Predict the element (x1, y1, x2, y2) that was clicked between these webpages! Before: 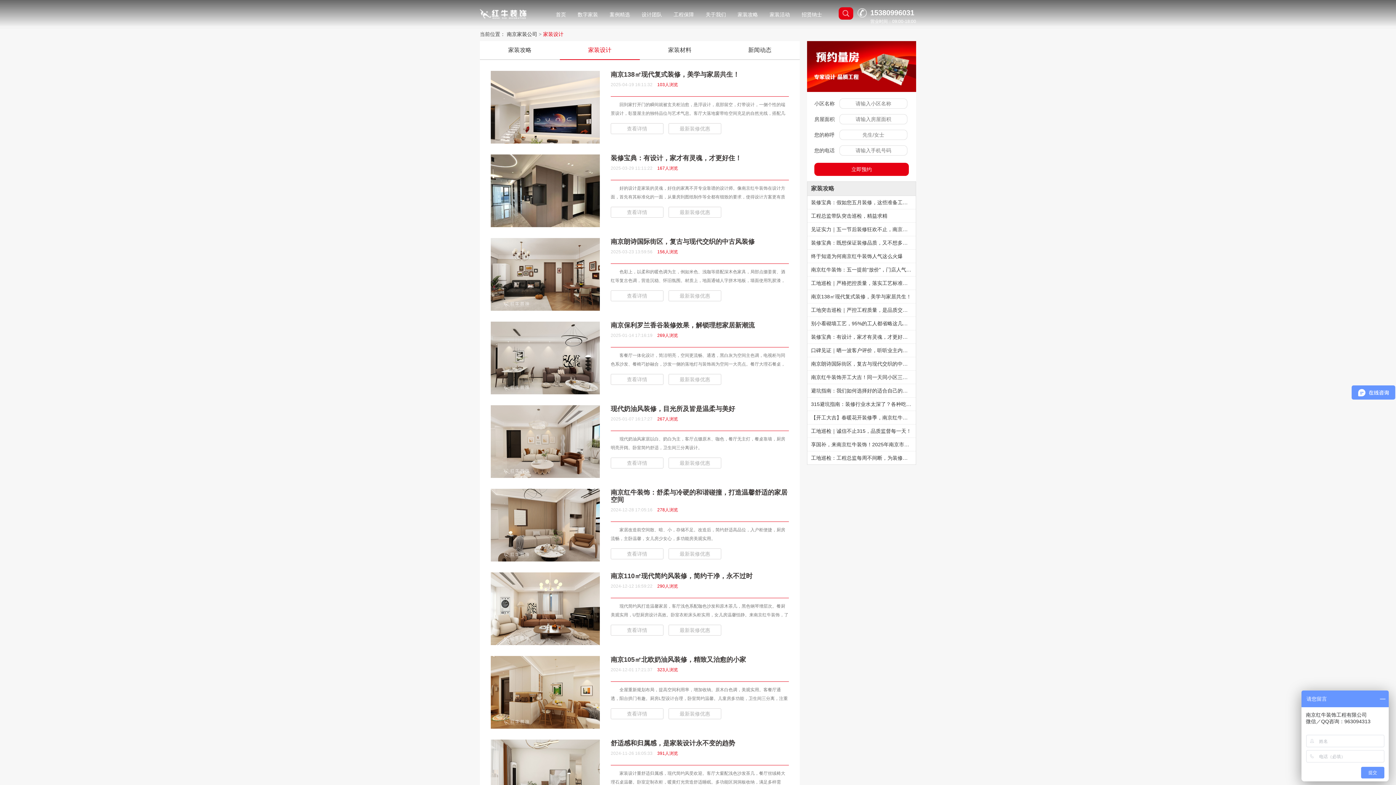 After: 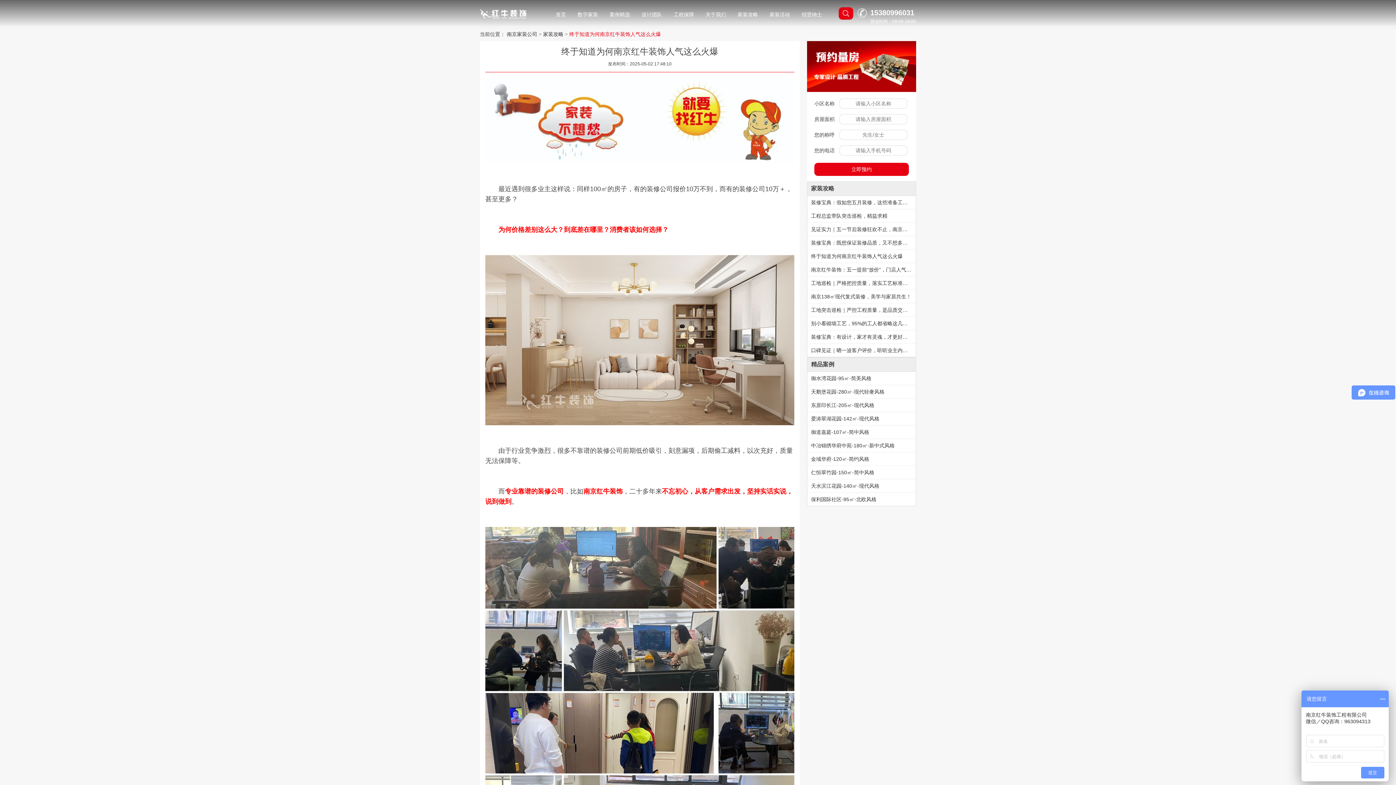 Action: bbox: (811, 249, 912, 262) label: 终于知道为何南京红牛装饰人气这么火爆